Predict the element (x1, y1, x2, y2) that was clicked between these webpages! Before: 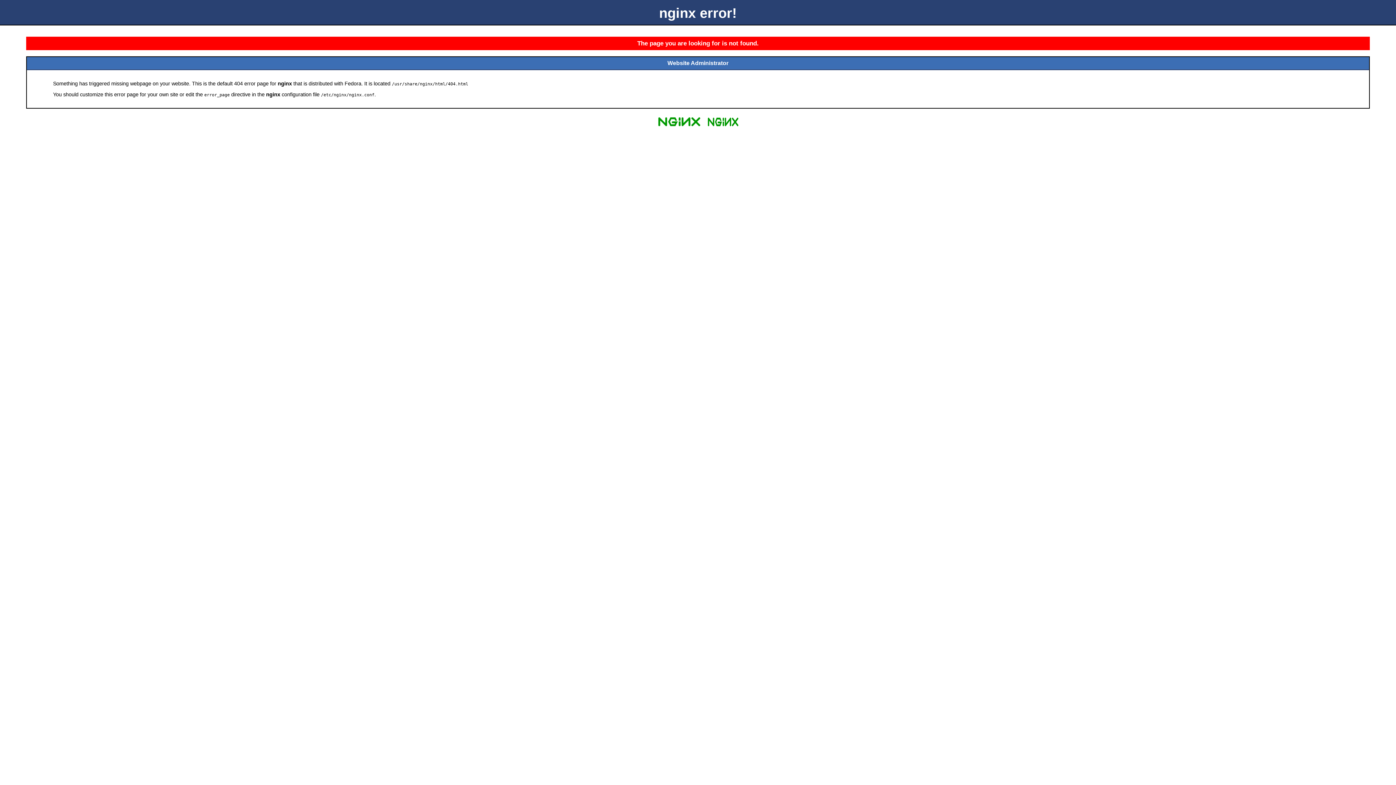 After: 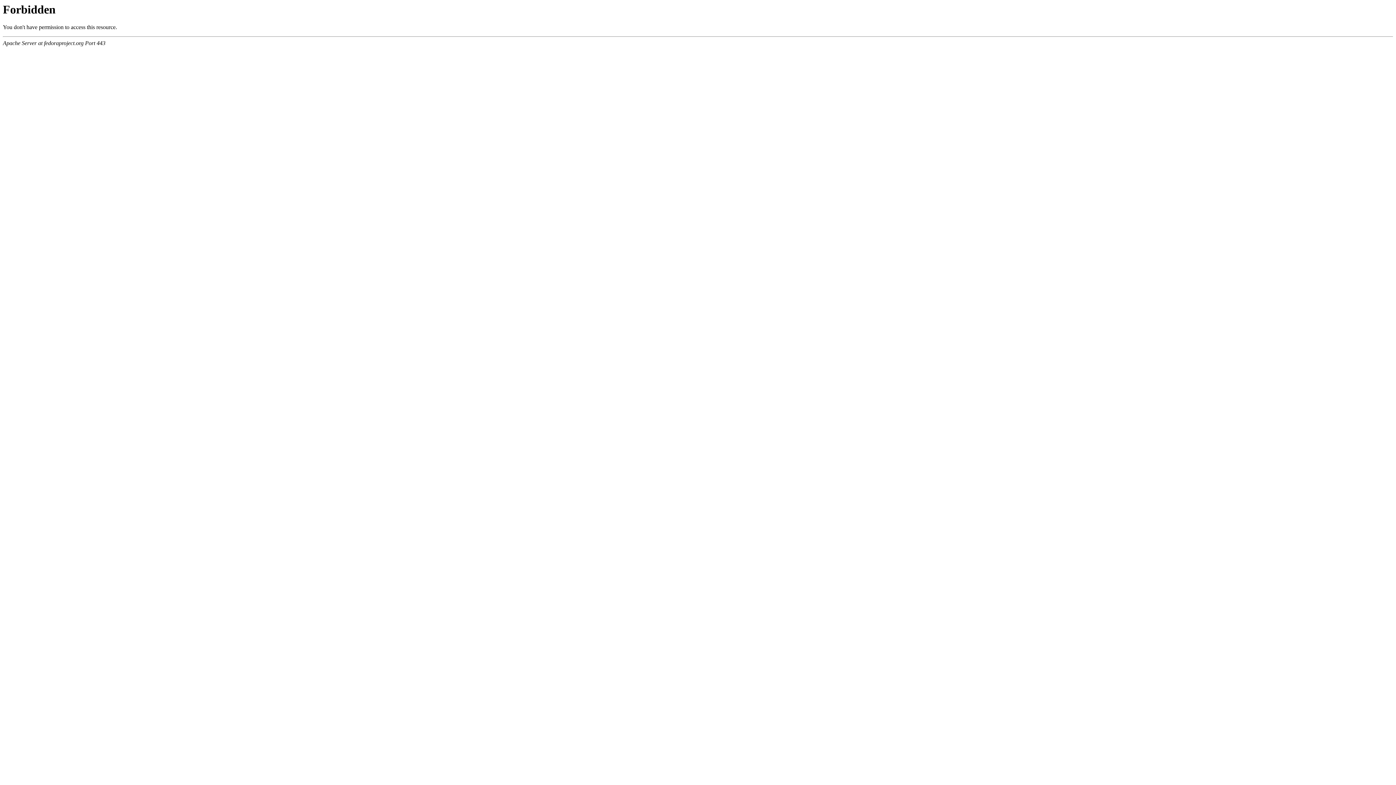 Action: bbox: (704, 125, 741, 131)